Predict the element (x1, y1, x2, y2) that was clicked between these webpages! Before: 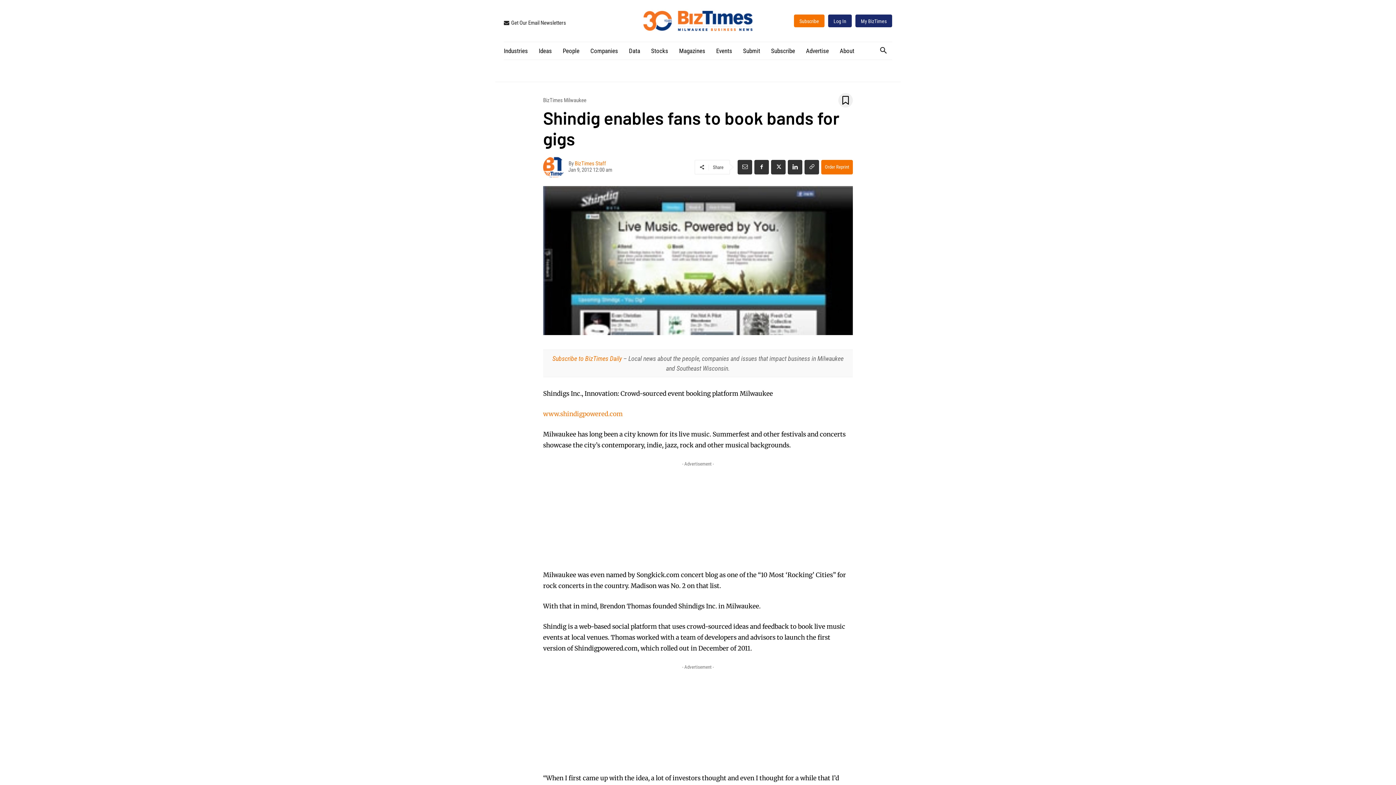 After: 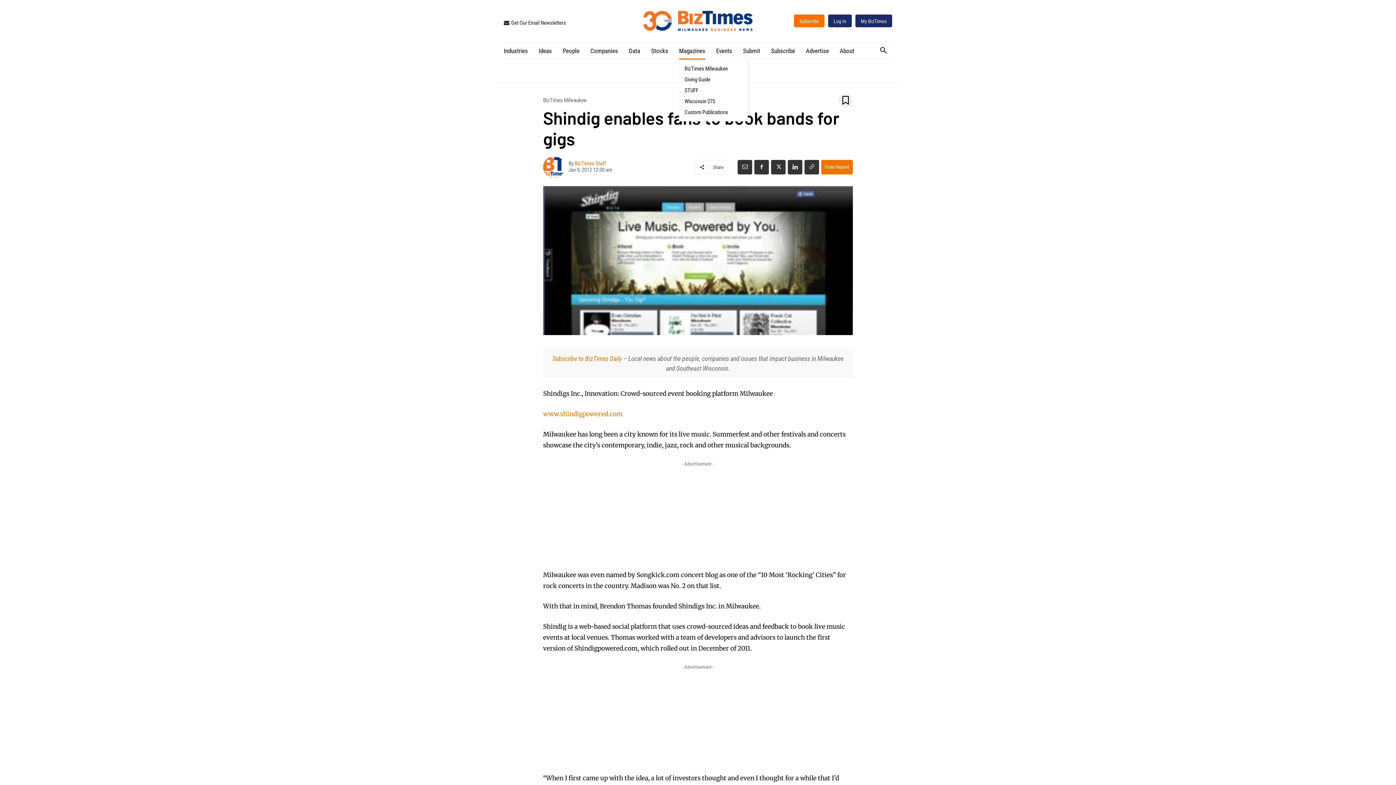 Action: label: Magazines bbox: (679, 42, 705, 59)